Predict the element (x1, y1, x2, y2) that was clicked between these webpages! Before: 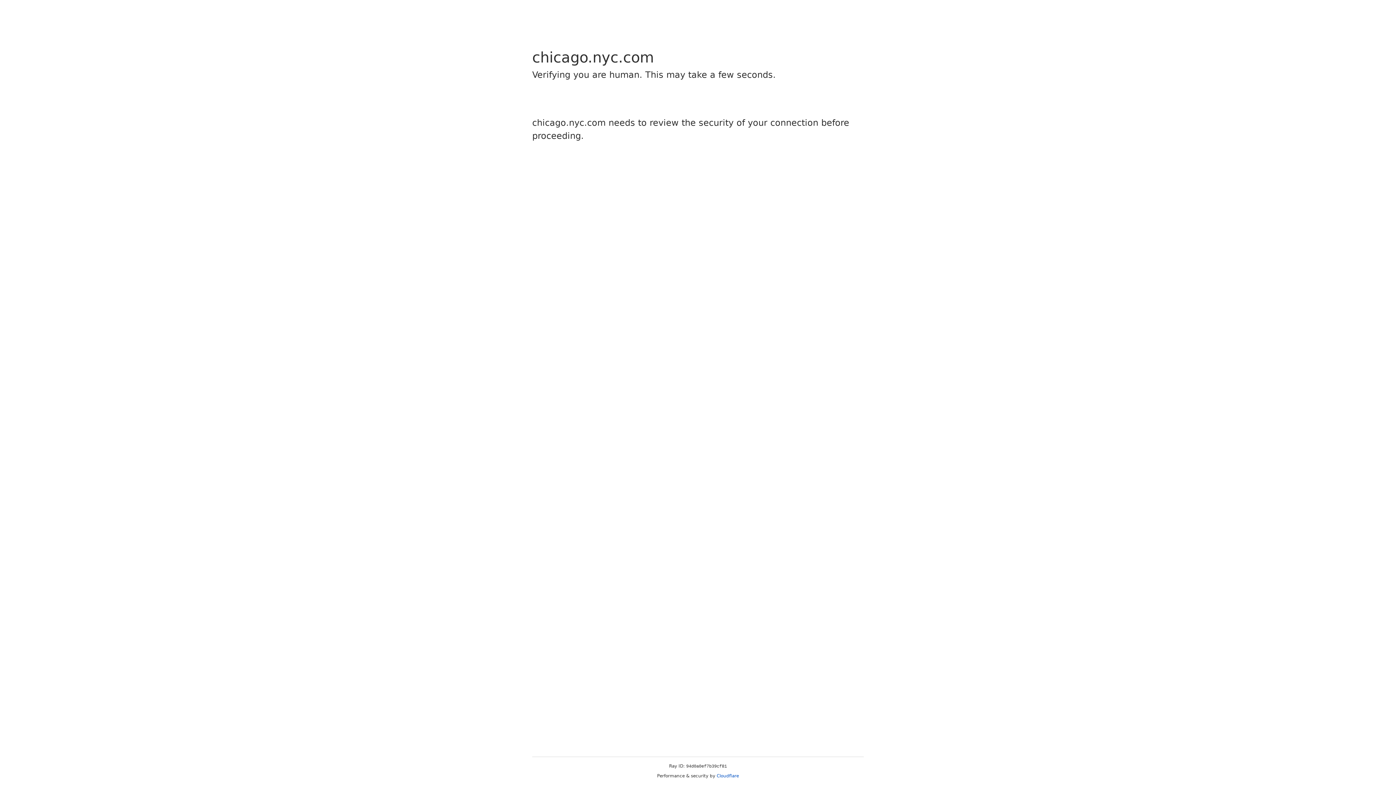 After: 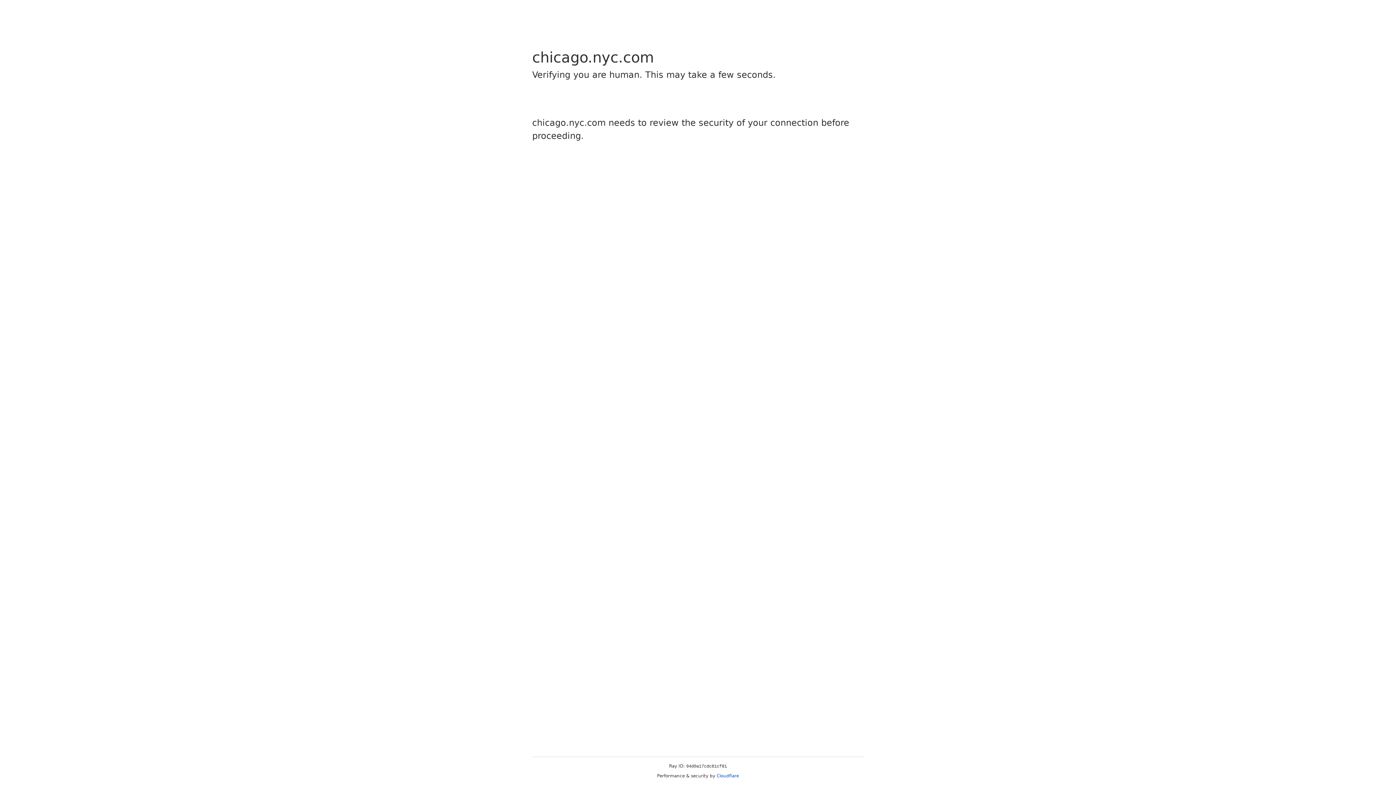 Action: bbox: (716, 773, 739, 778) label: Cloudflare